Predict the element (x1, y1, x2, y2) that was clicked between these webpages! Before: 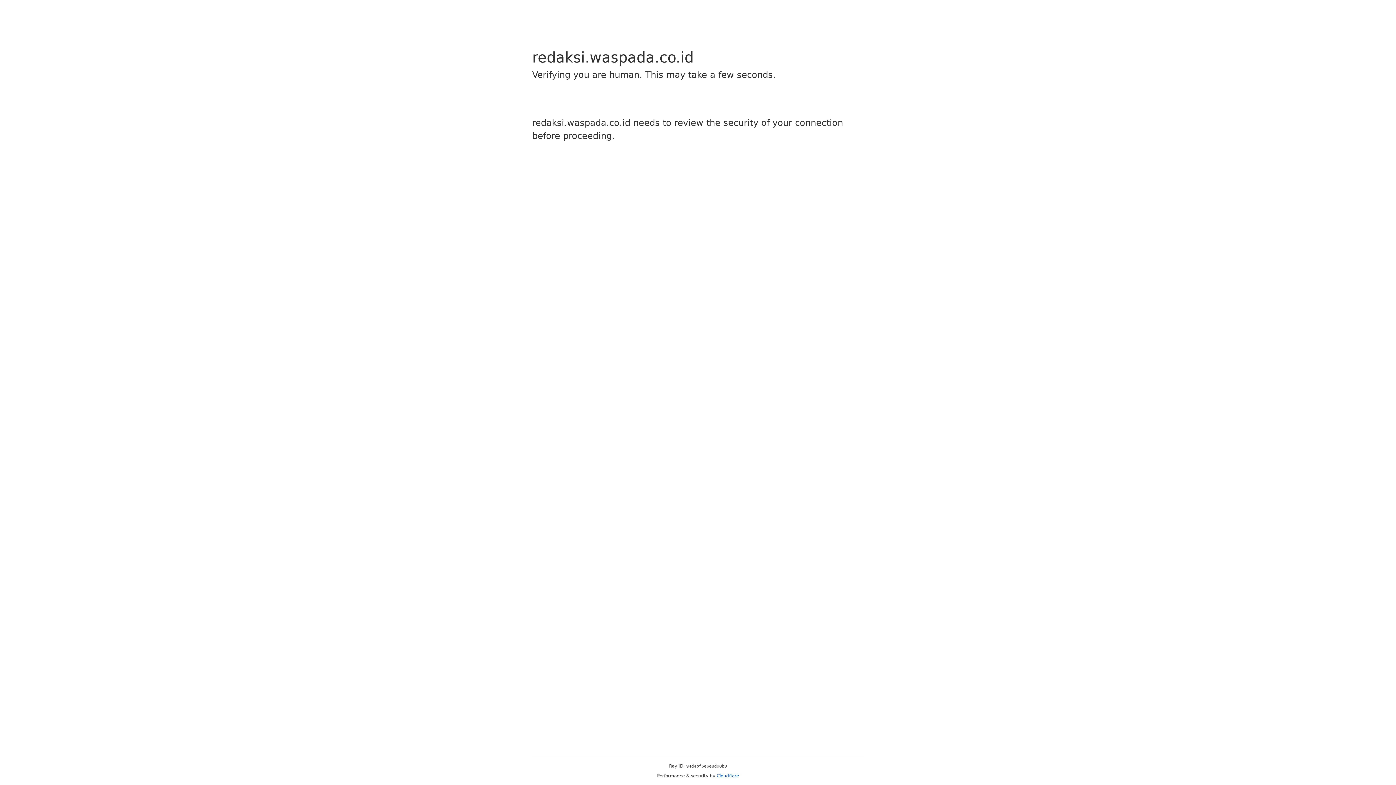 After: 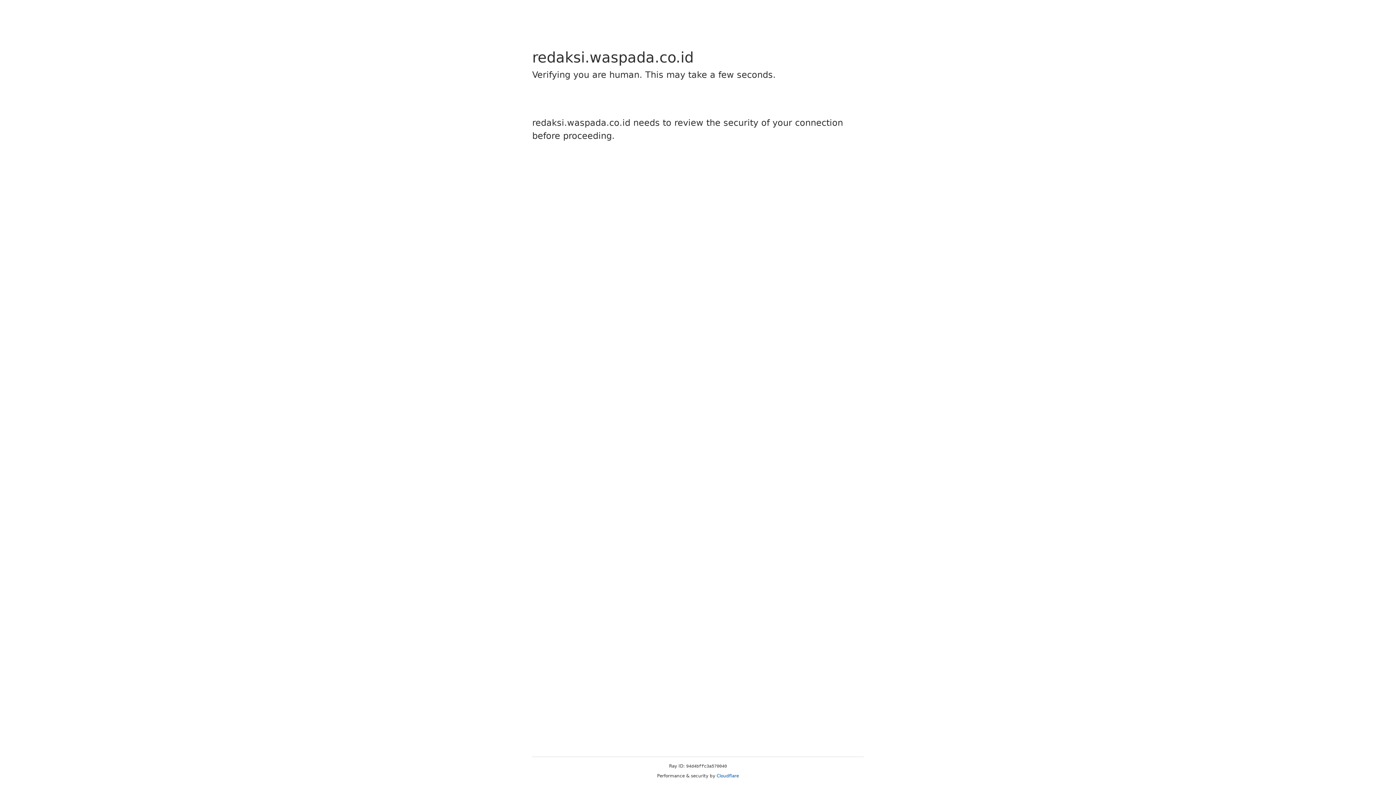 Action: label: Cloudflare bbox: (716, 773, 739, 778)